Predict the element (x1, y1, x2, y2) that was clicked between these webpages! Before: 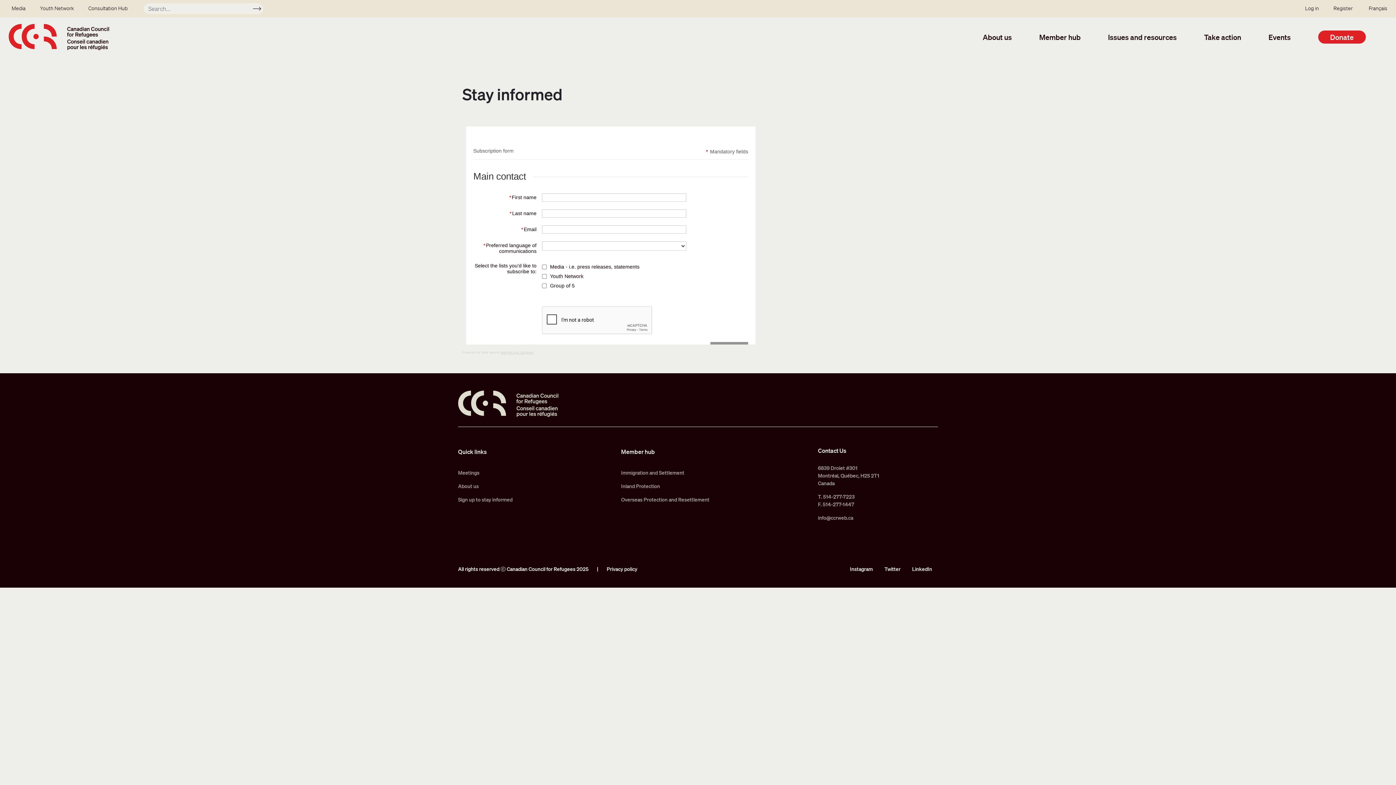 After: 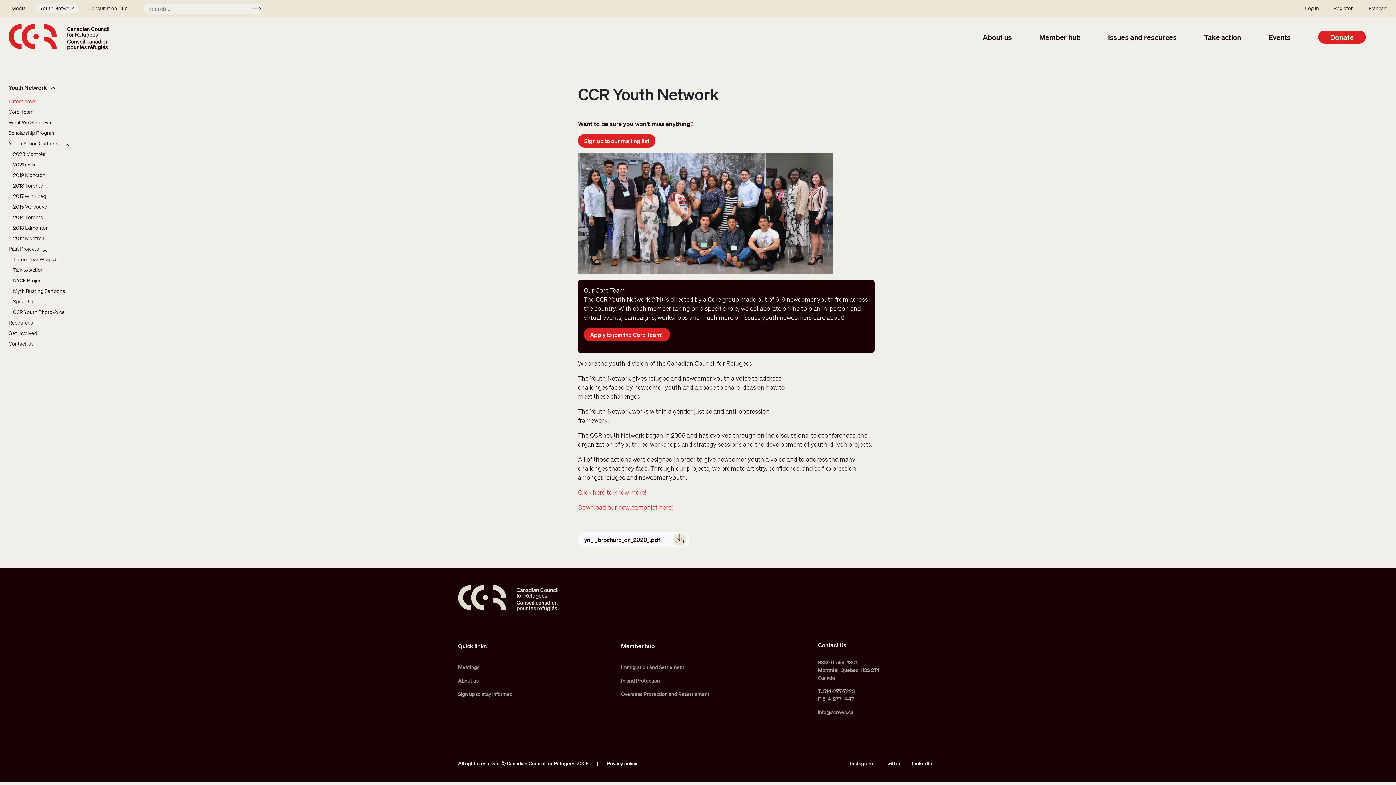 Action: bbox: (35, 4, 78, 13) label: Youth Network